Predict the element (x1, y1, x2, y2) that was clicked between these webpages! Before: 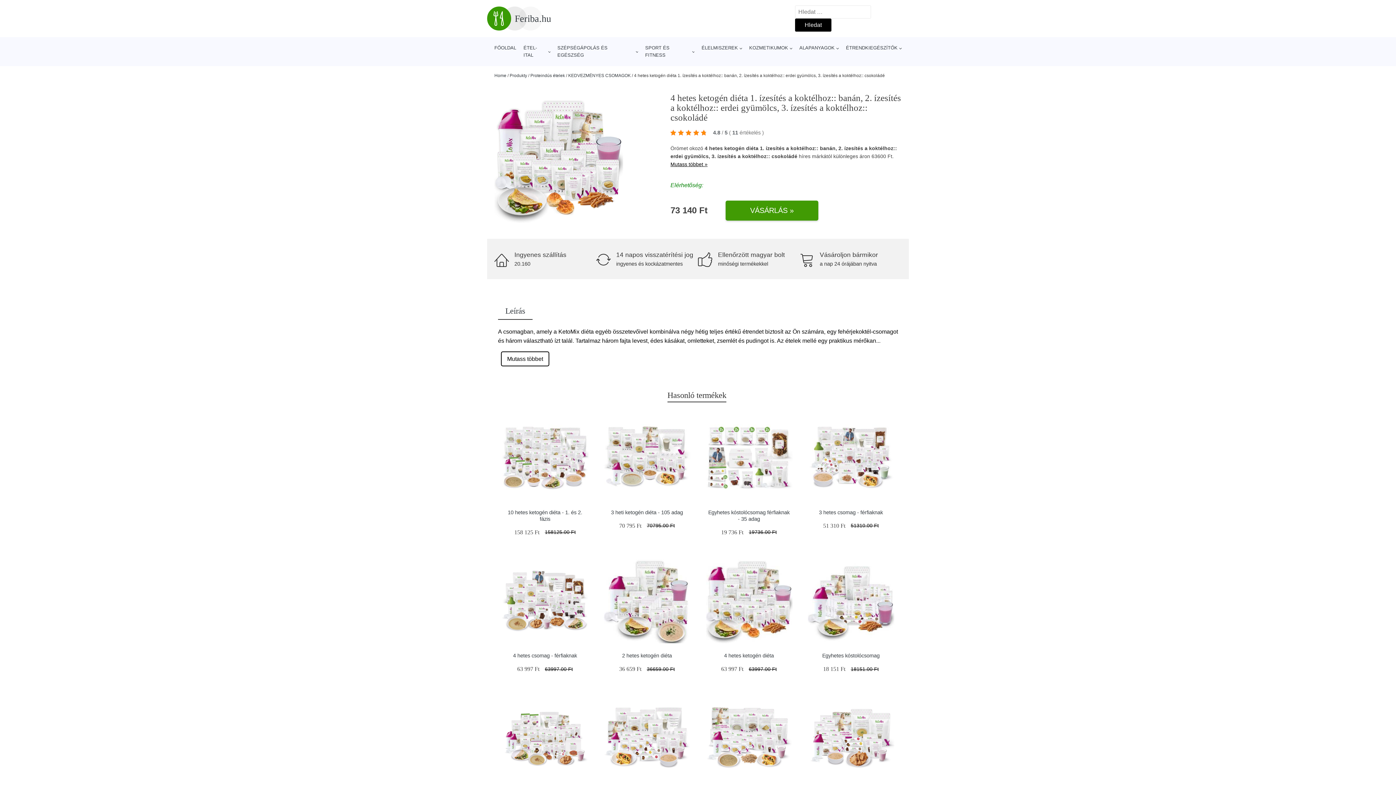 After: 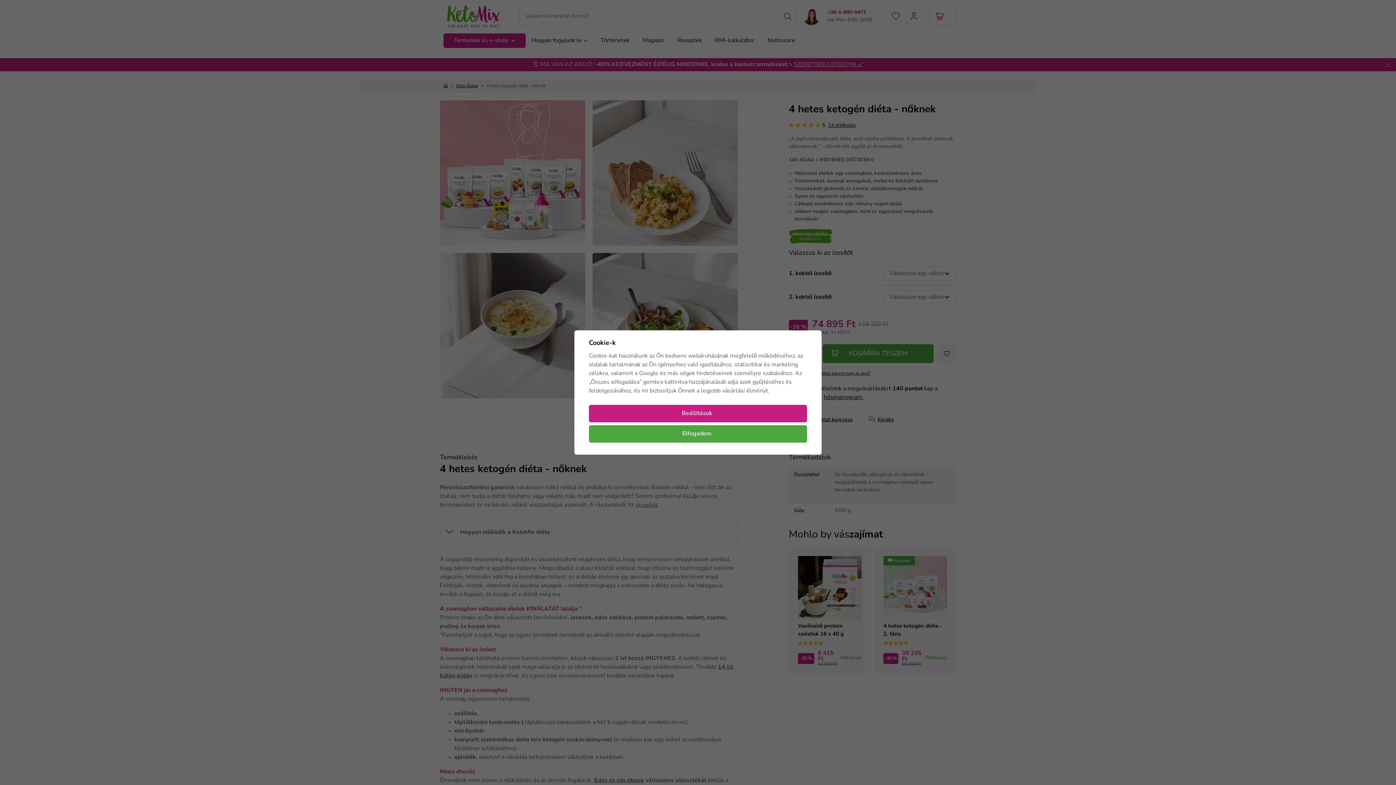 Action: bbox: (705, 556, 792, 643)